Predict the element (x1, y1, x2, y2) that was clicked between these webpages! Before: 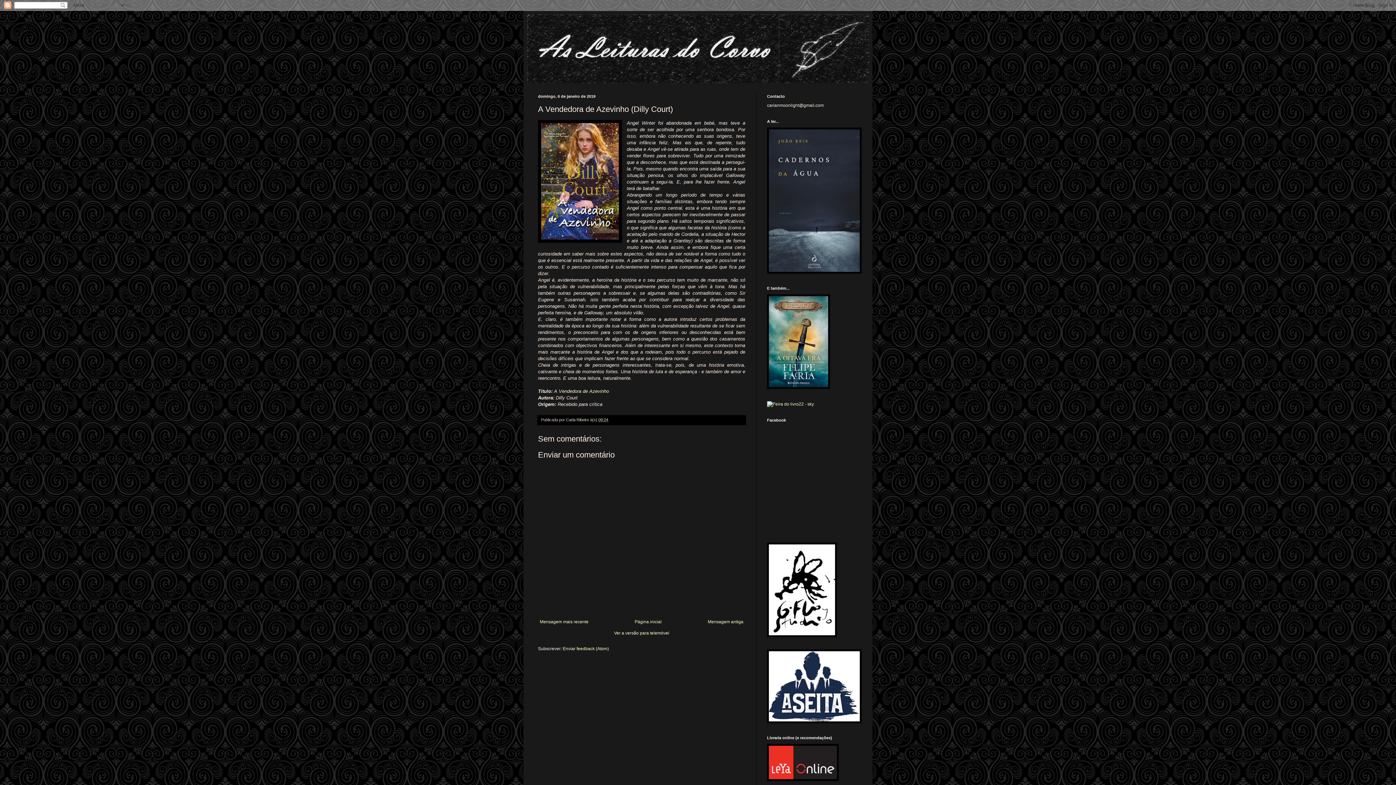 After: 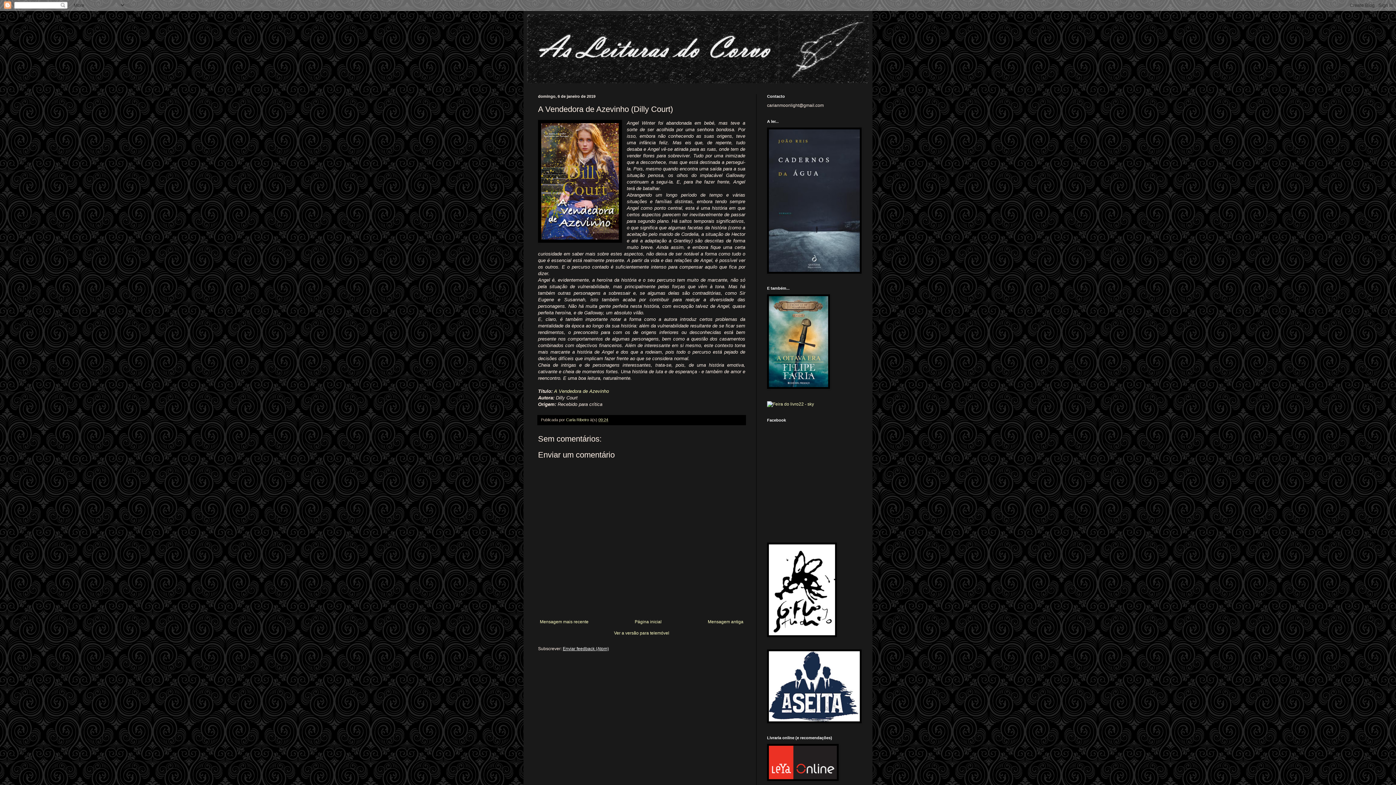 Action: bbox: (562, 646, 609, 651) label: Enviar feedback (Atom)